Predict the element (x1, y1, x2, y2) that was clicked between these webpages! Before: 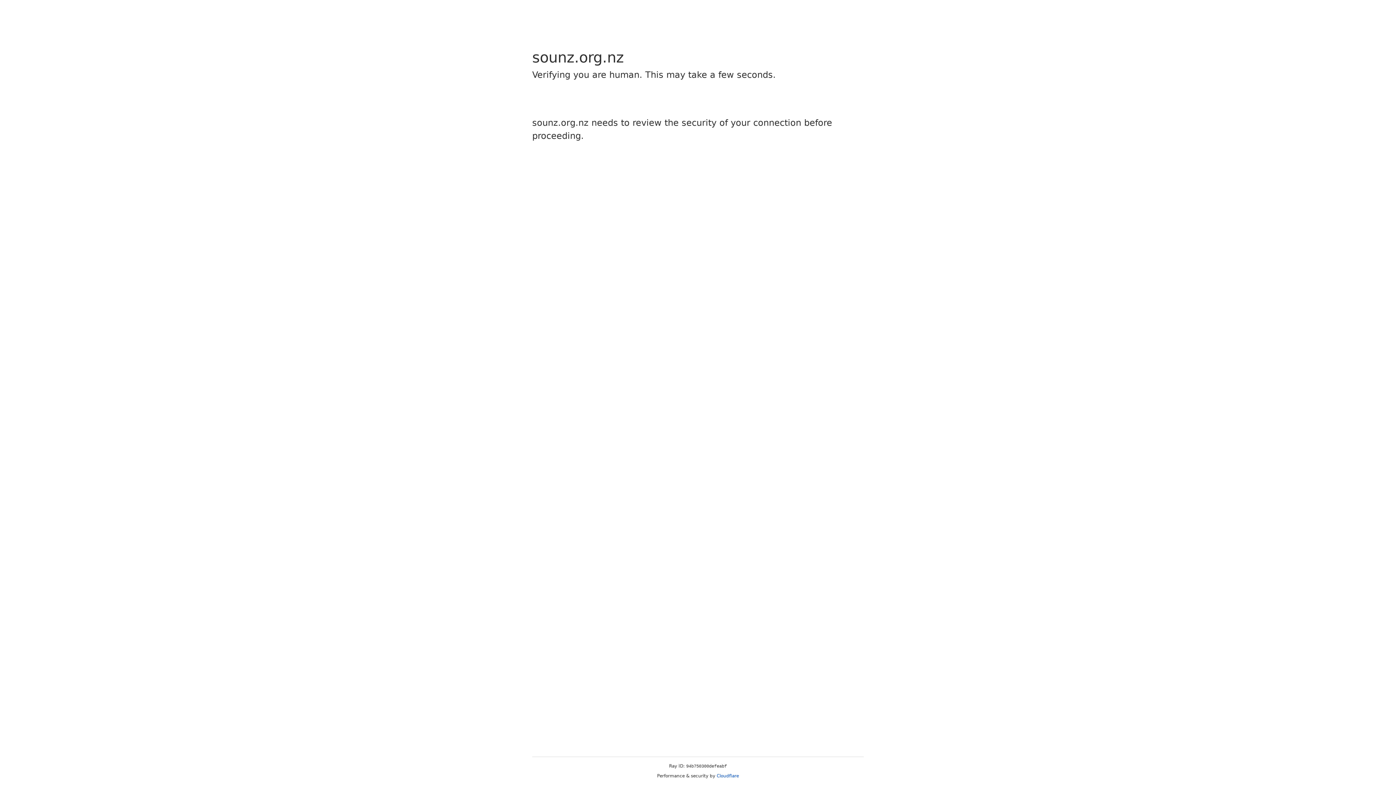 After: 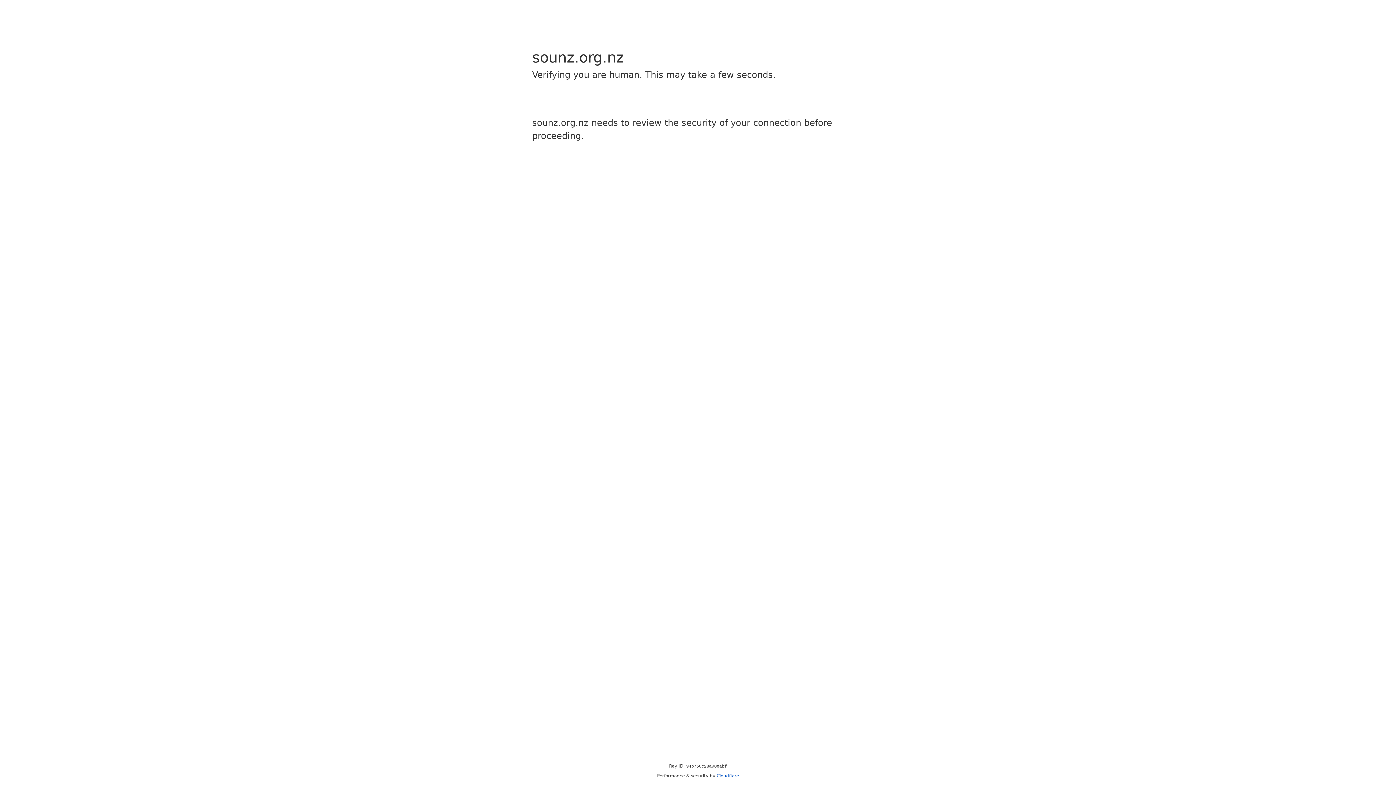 Action: label: Cloudflare bbox: (716, 773, 739, 778)